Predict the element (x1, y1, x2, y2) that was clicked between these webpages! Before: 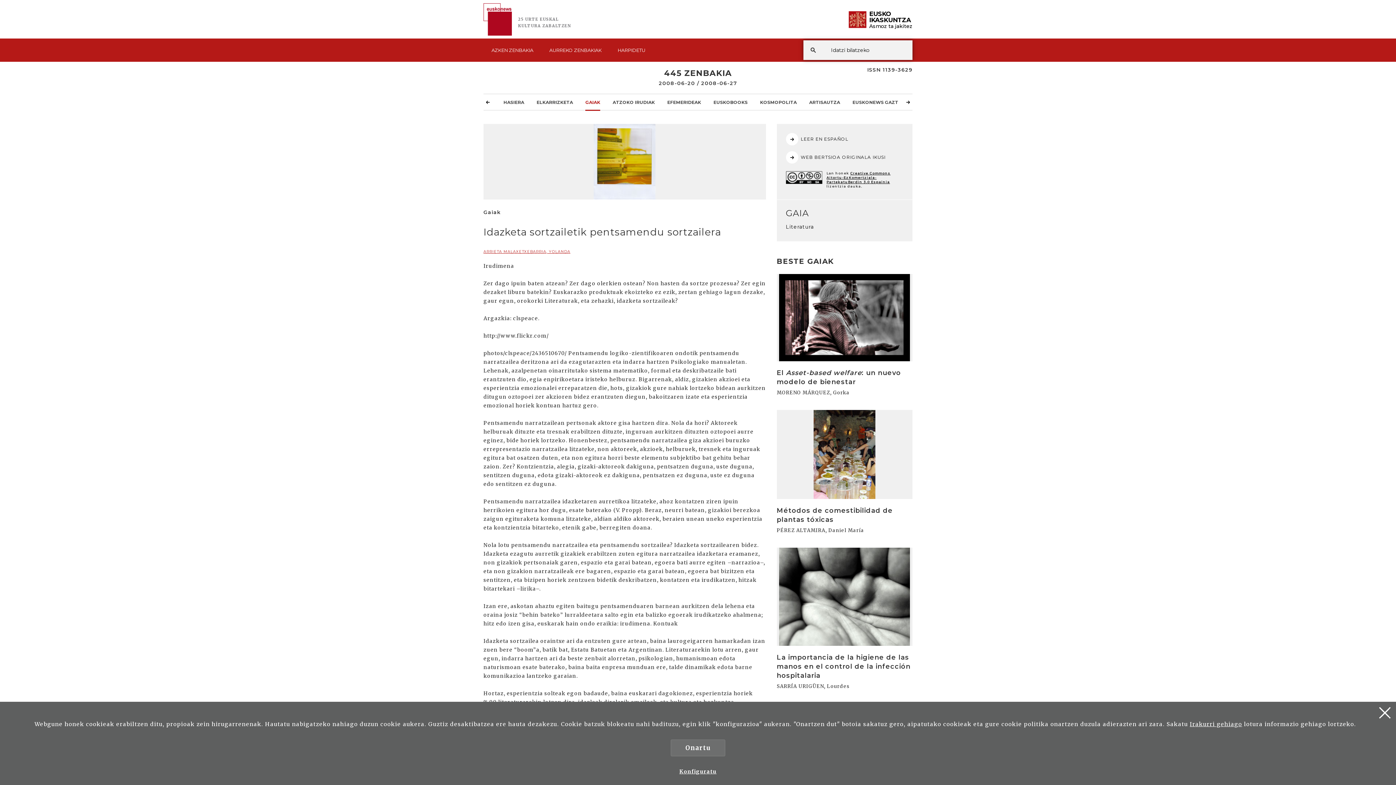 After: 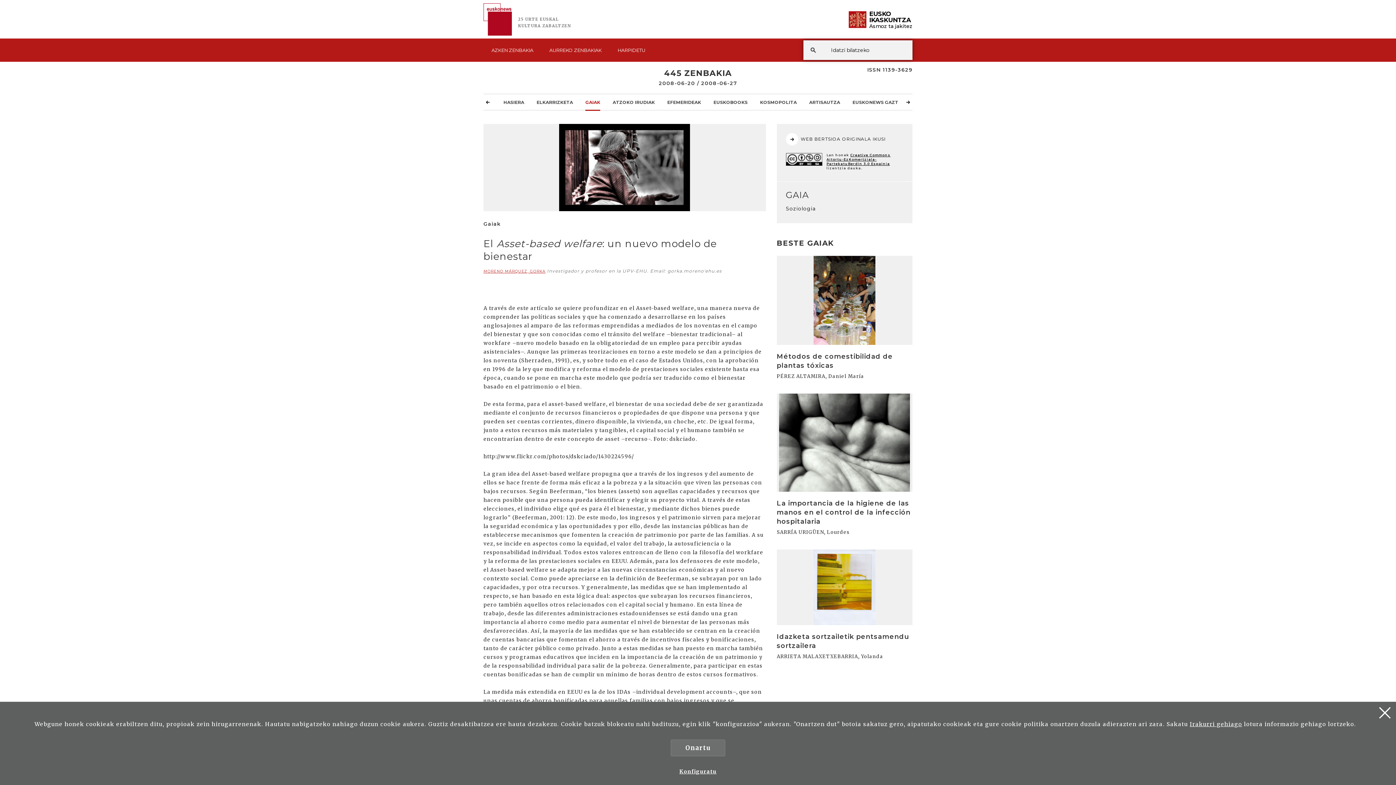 Action: bbox: (776, 274, 912, 399) label: Irakurri